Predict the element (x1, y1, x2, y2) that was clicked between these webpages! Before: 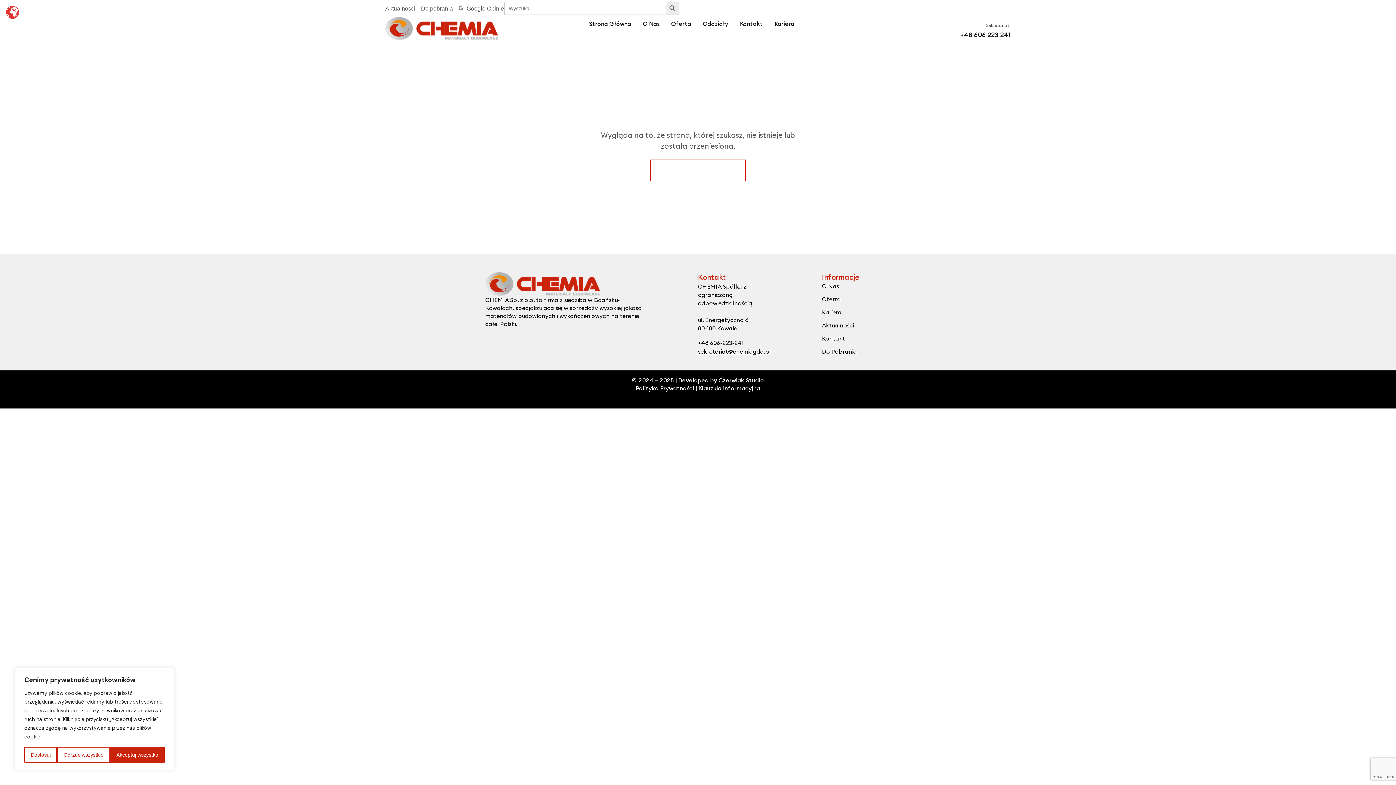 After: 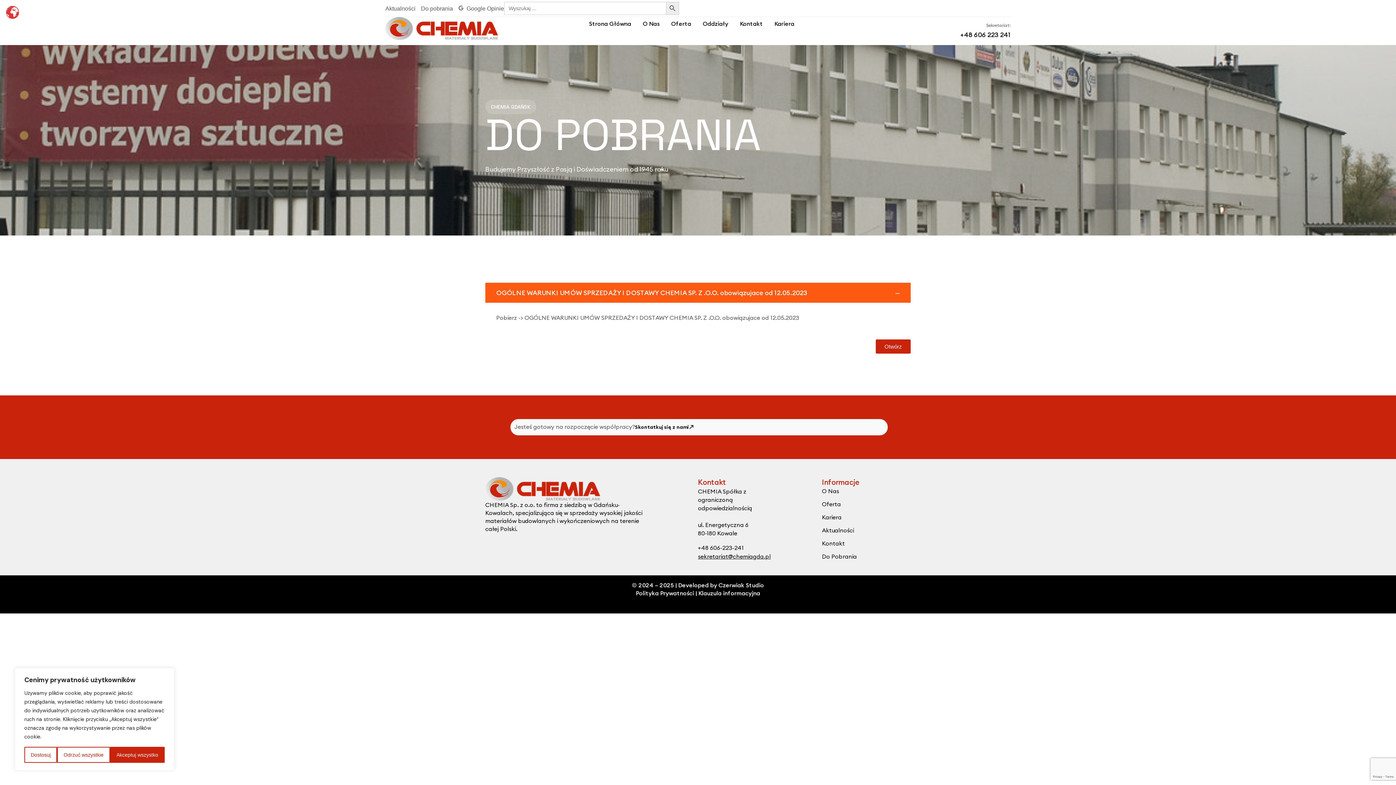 Action: bbox: (822, 348, 857, 355) label: Do Pobrania